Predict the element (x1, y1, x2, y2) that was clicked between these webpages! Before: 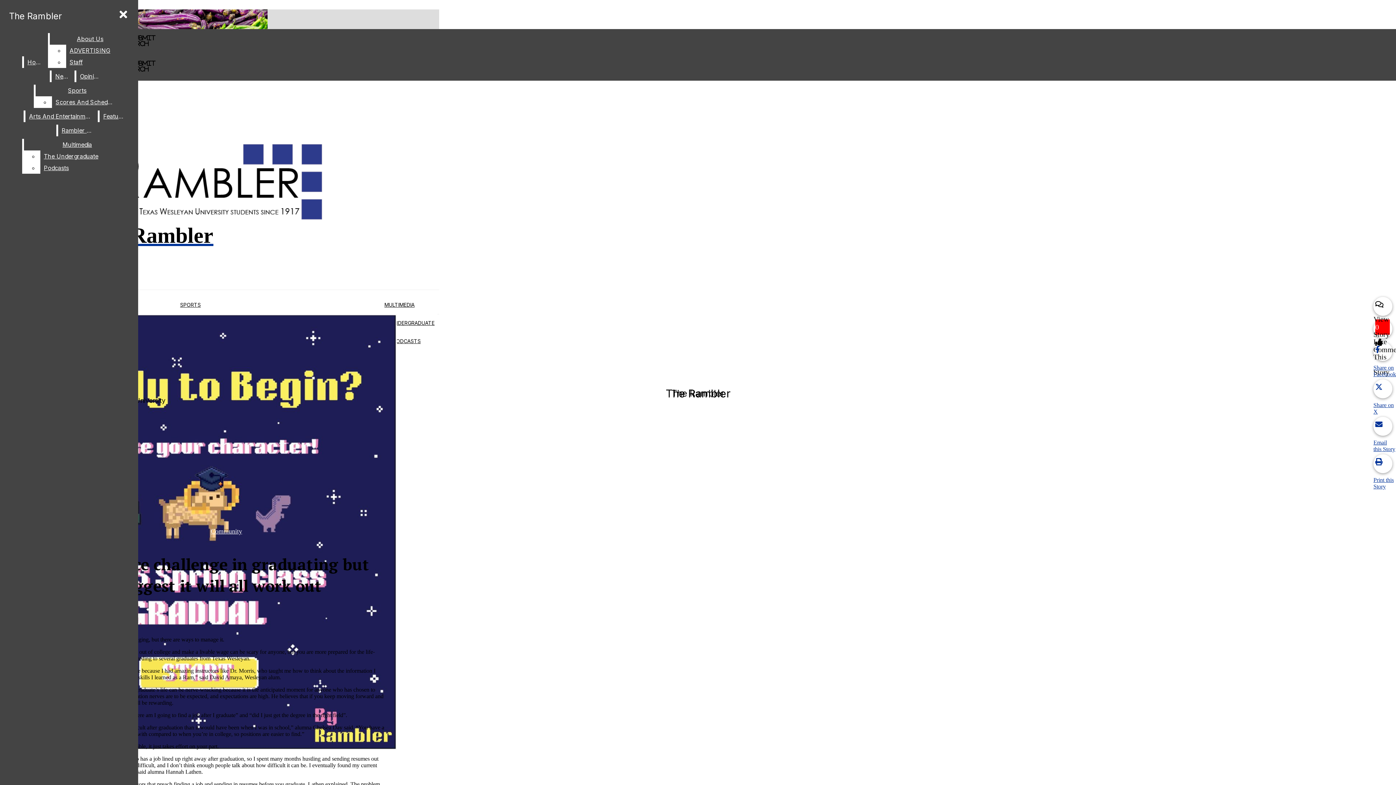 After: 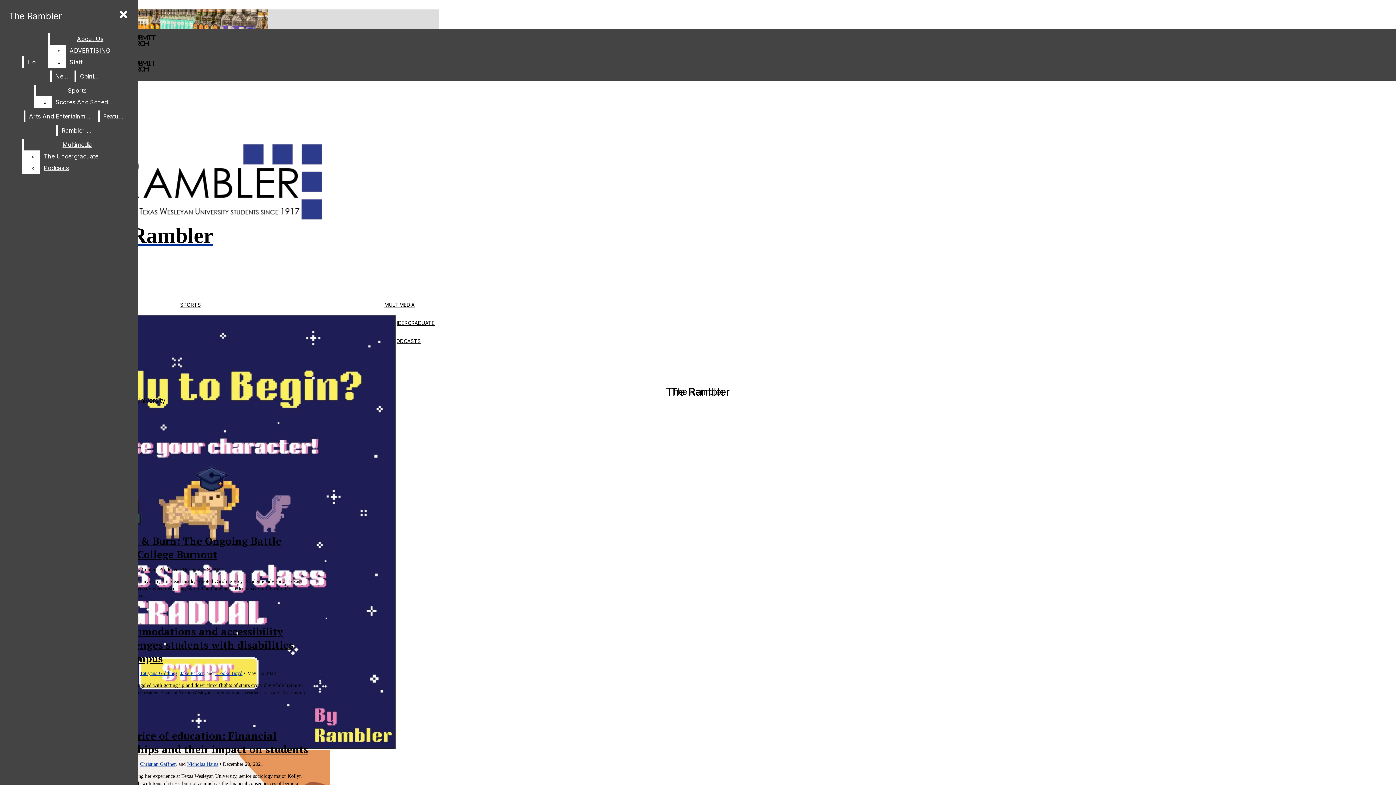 Action: bbox: (379, 320, 434, 326) label: THE UNDERGRADUATE